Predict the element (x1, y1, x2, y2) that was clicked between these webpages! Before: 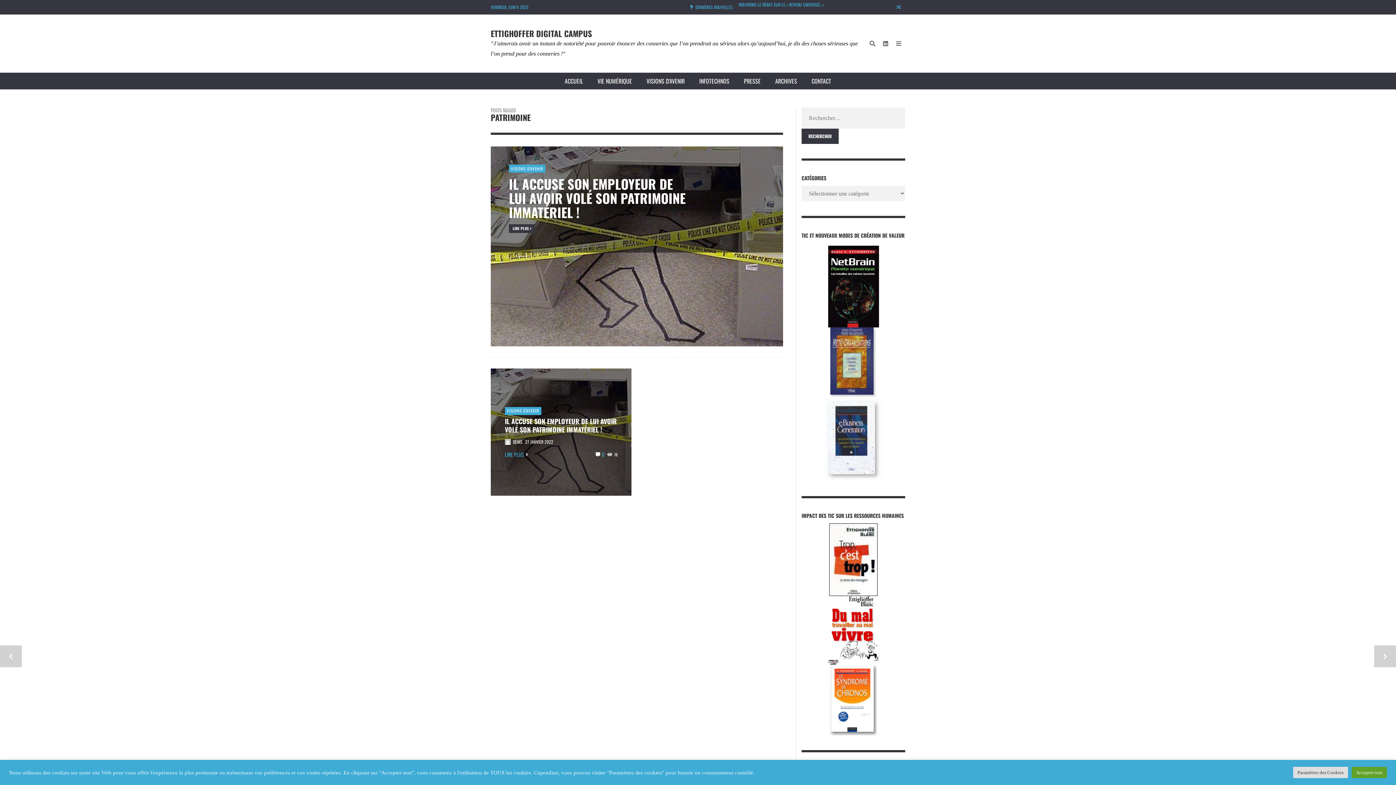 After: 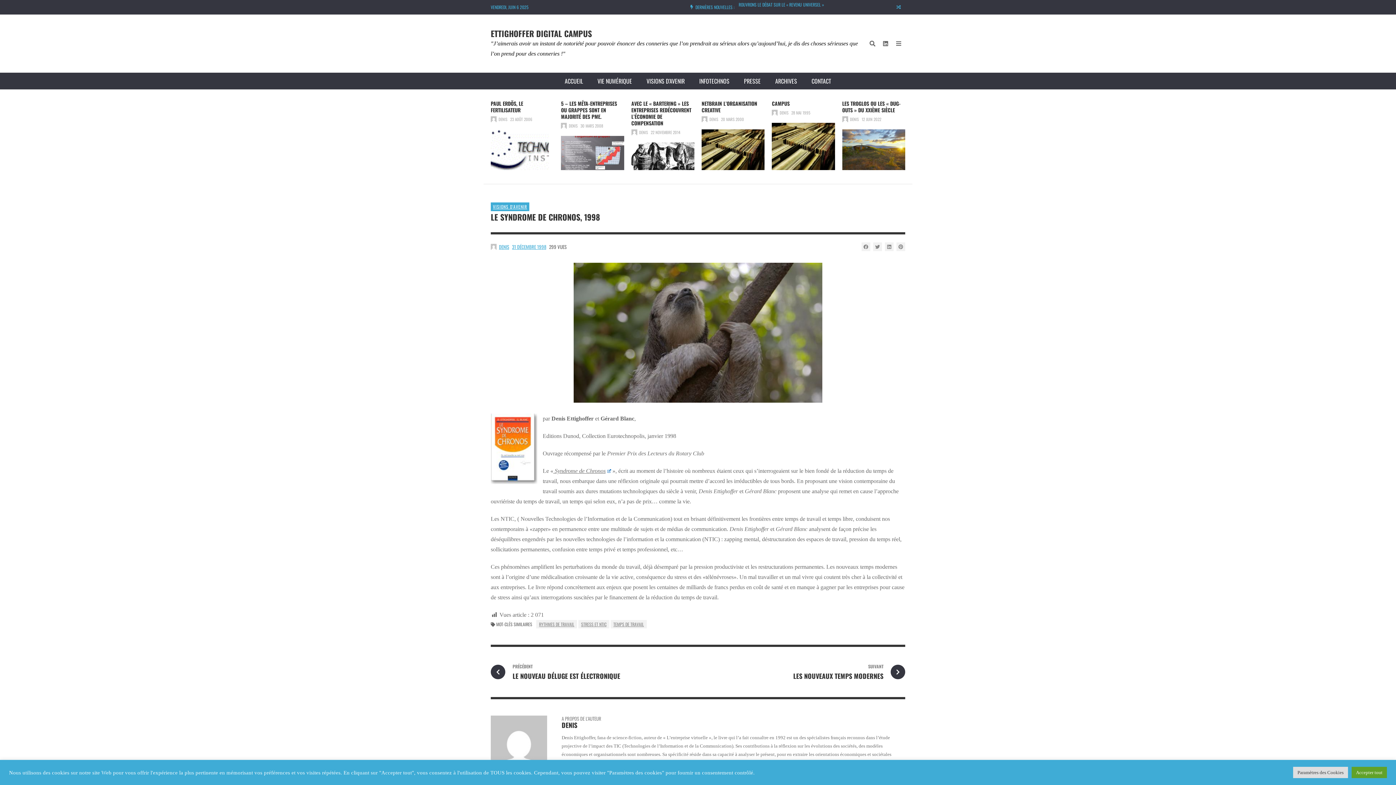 Action: bbox: (830, 697, 876, 703)